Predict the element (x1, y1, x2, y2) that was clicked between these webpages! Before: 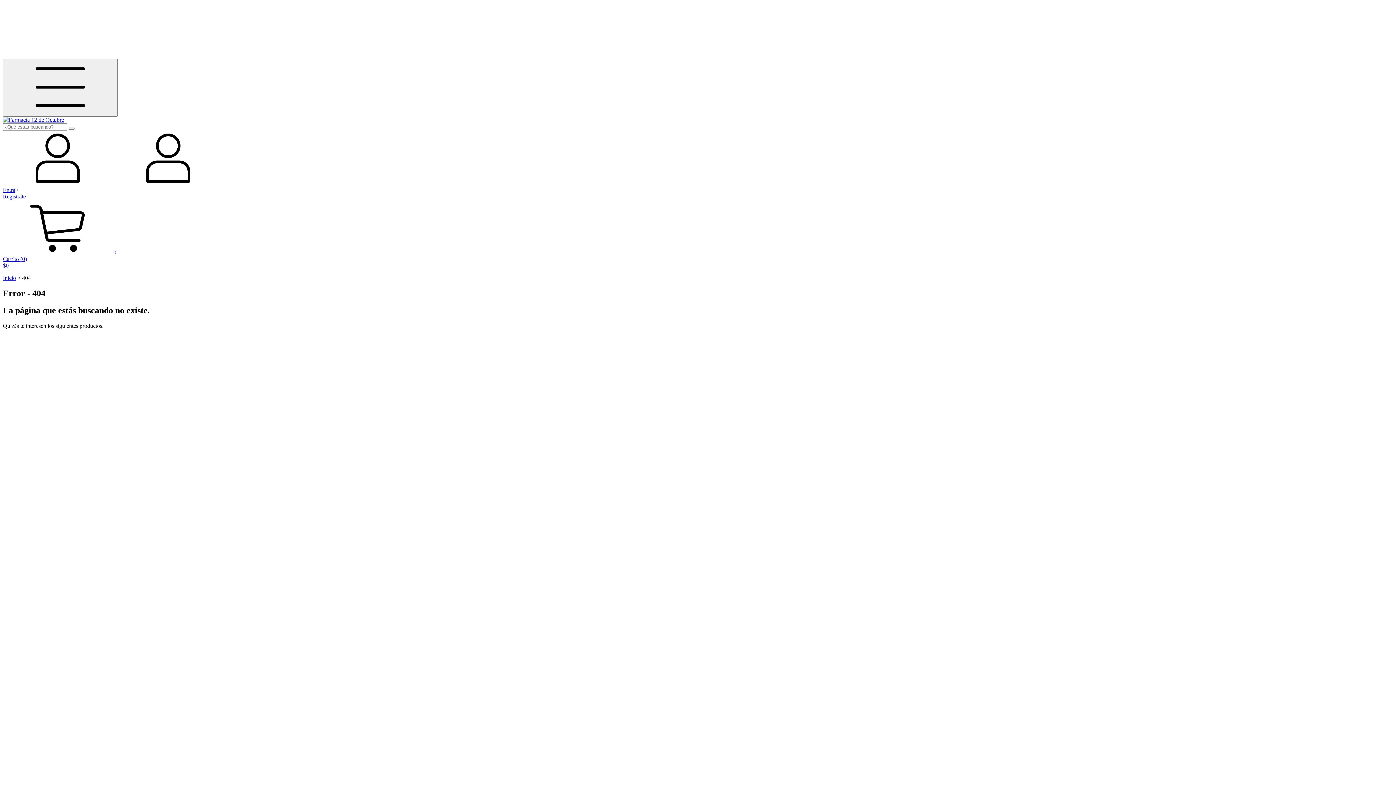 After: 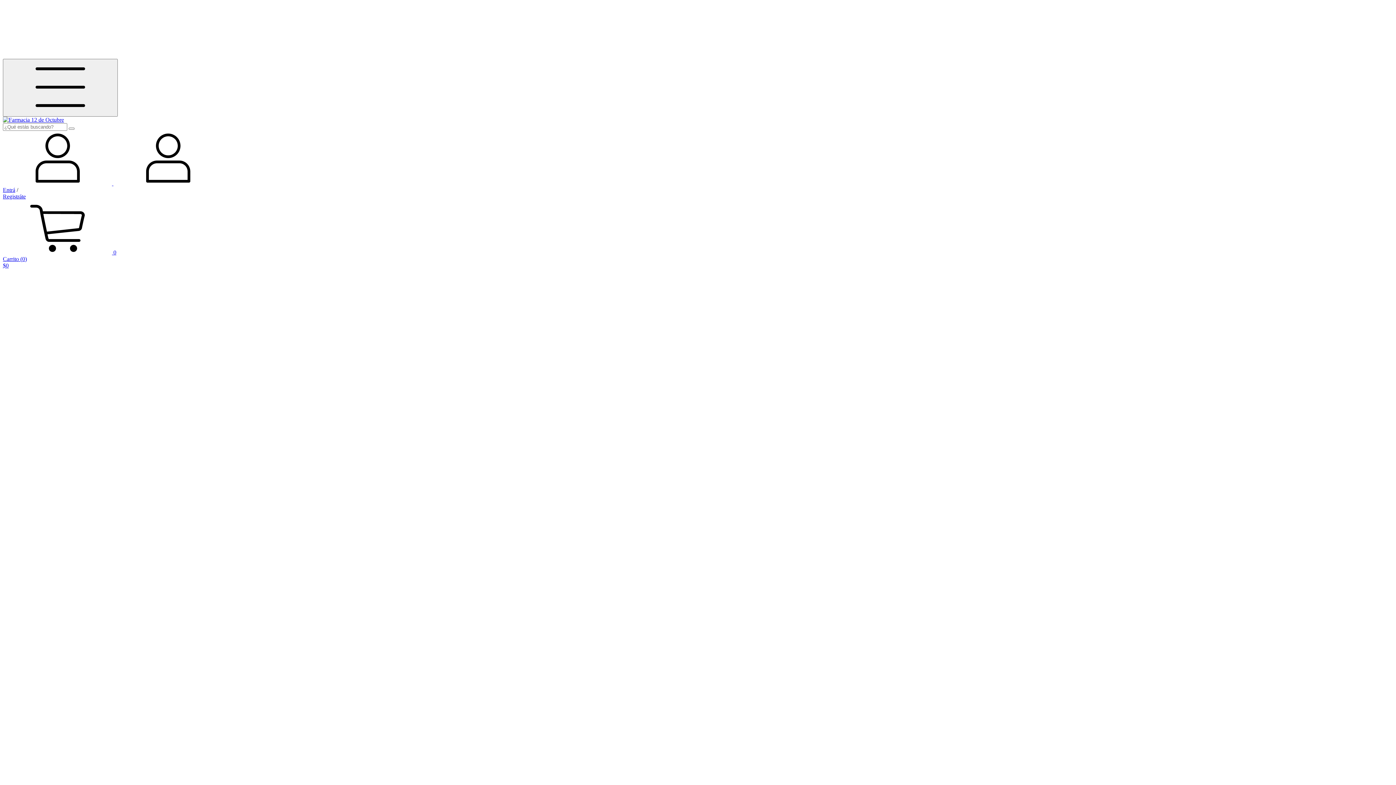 Action: bbox: (2, 116, 64, 122)